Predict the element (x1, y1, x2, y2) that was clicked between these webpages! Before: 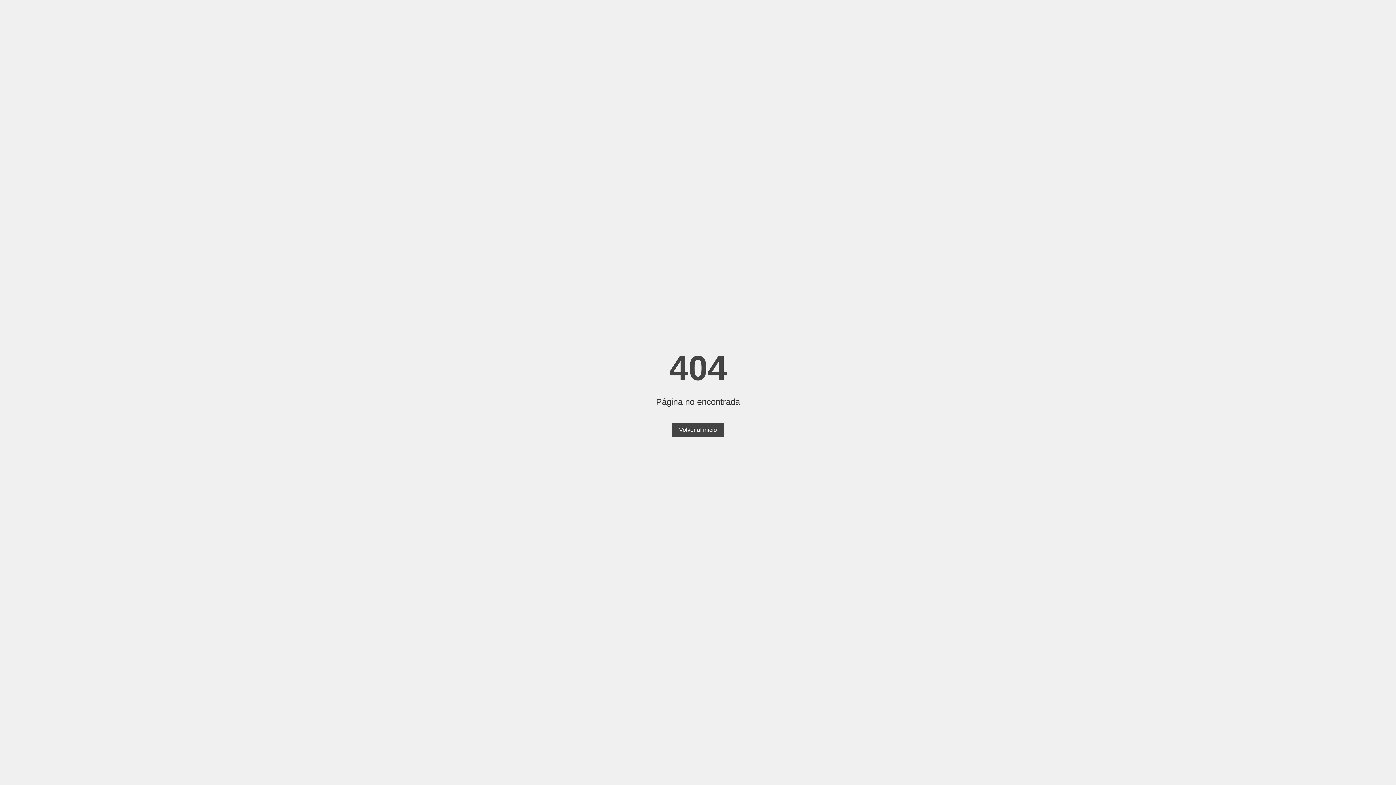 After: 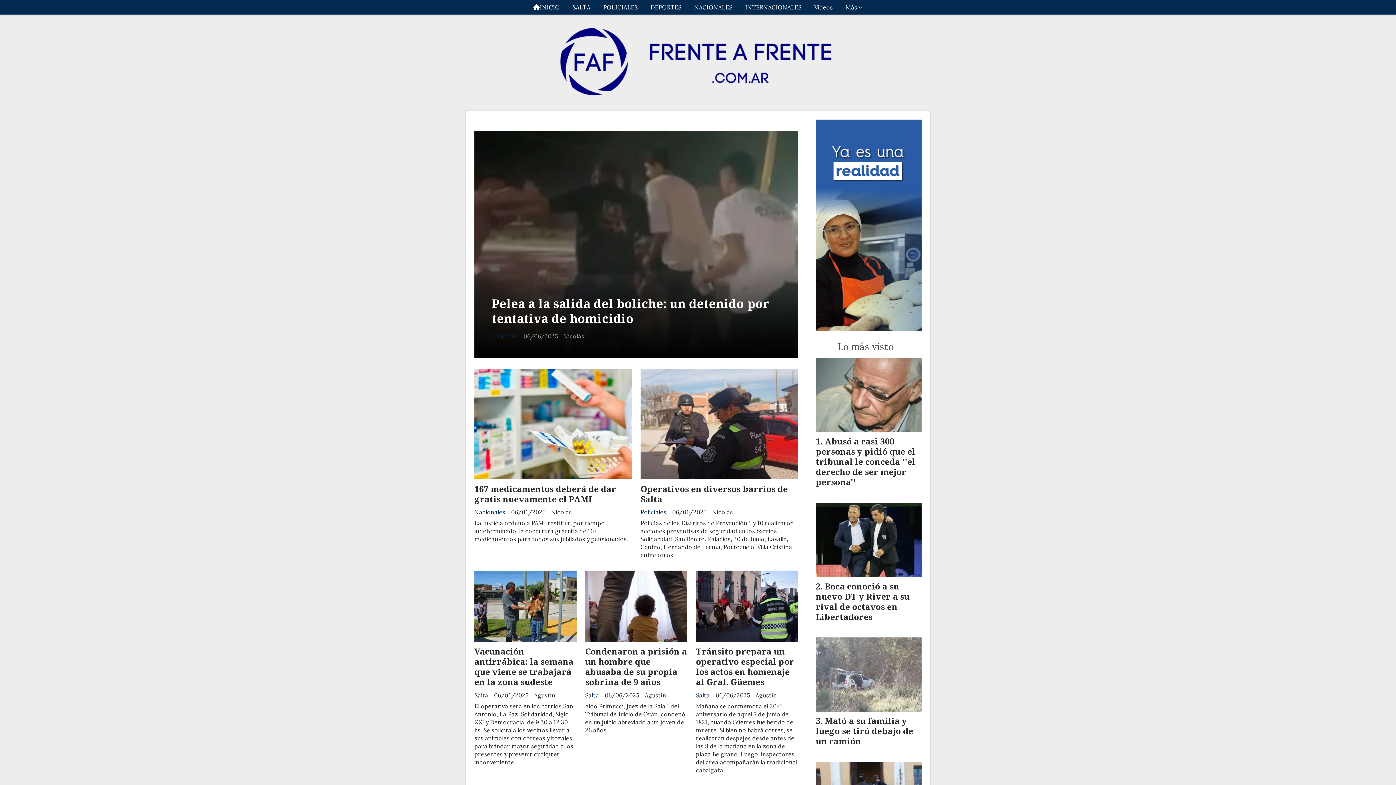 Action: bbox: (672, 423, 724, 437) label: Volver al inicio